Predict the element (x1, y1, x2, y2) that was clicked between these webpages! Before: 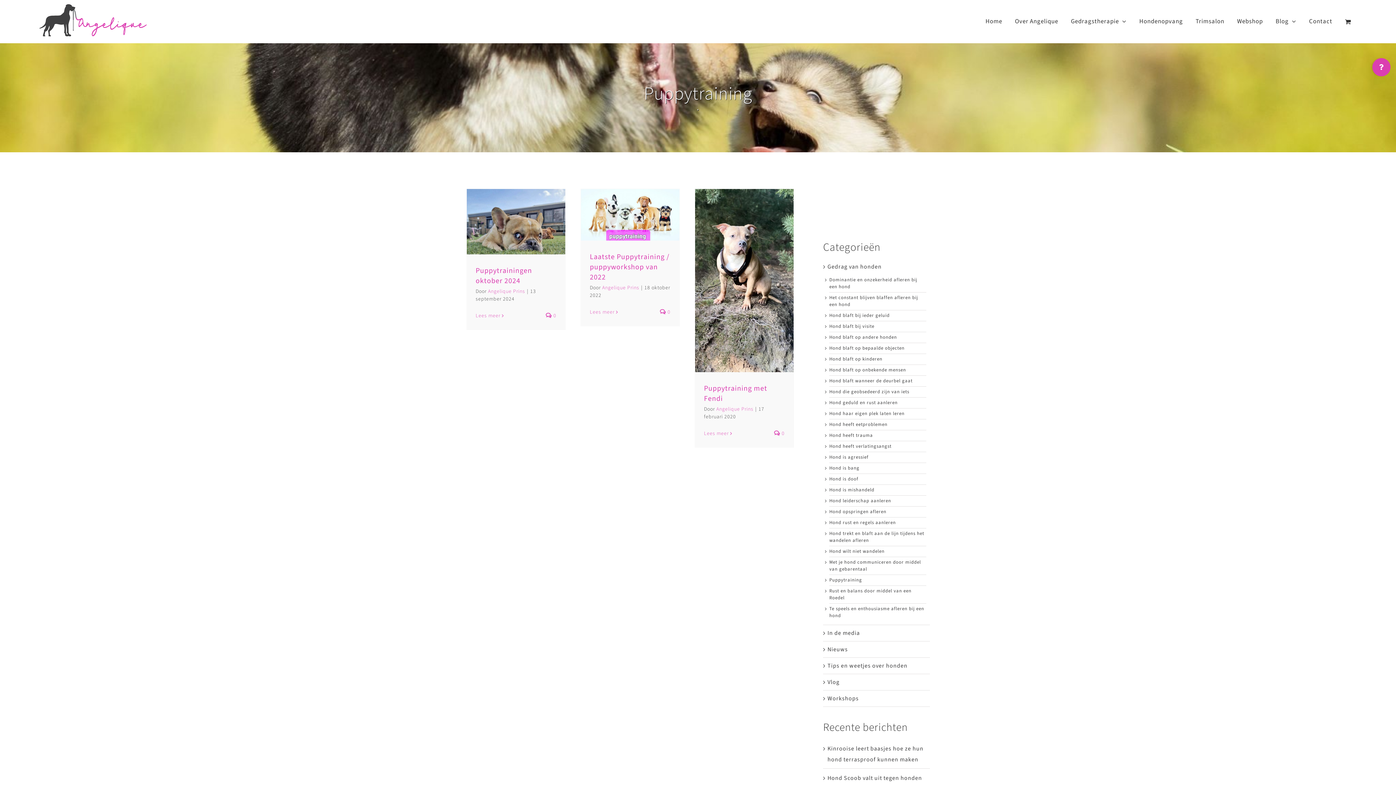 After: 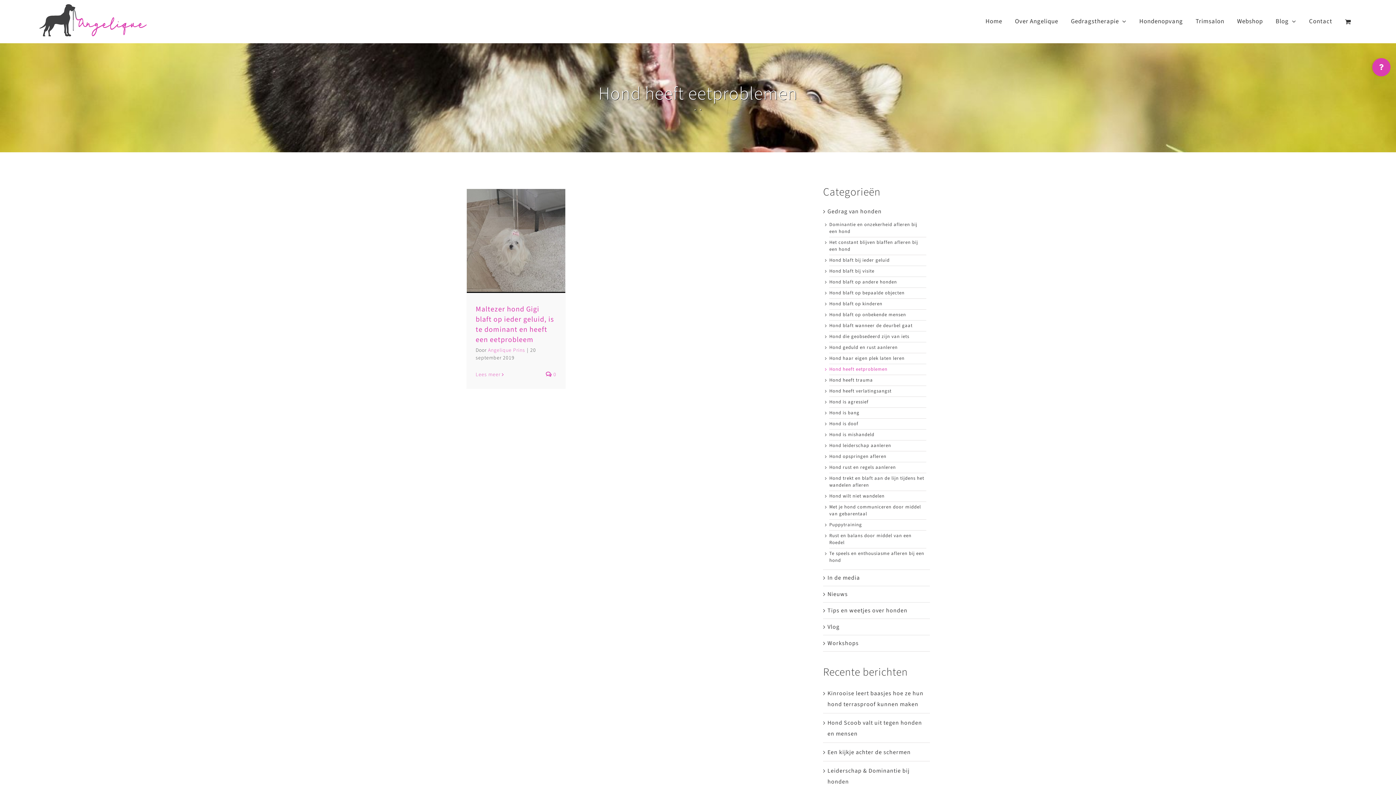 Action: bbox: (829, 421, 926, 428) label: Hond heeft eetproblemen